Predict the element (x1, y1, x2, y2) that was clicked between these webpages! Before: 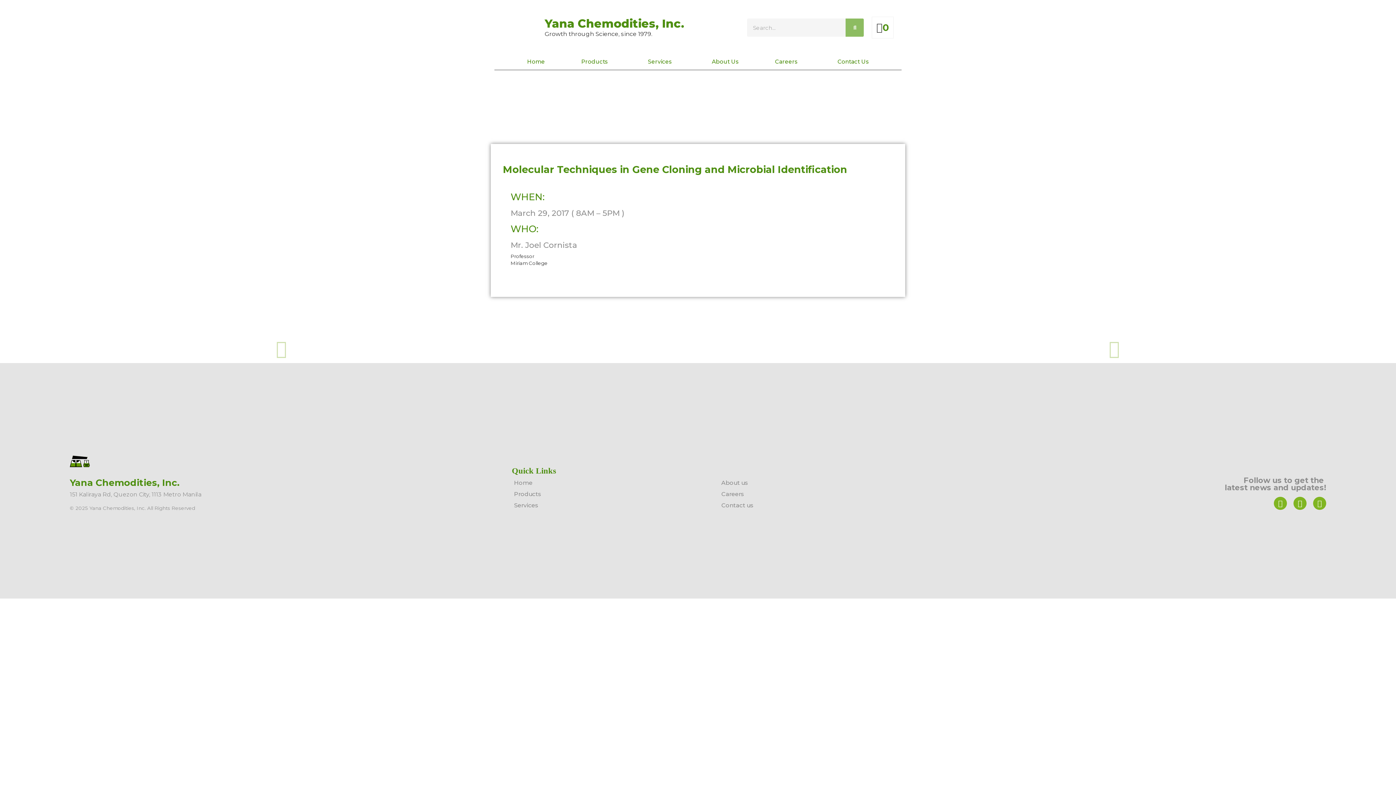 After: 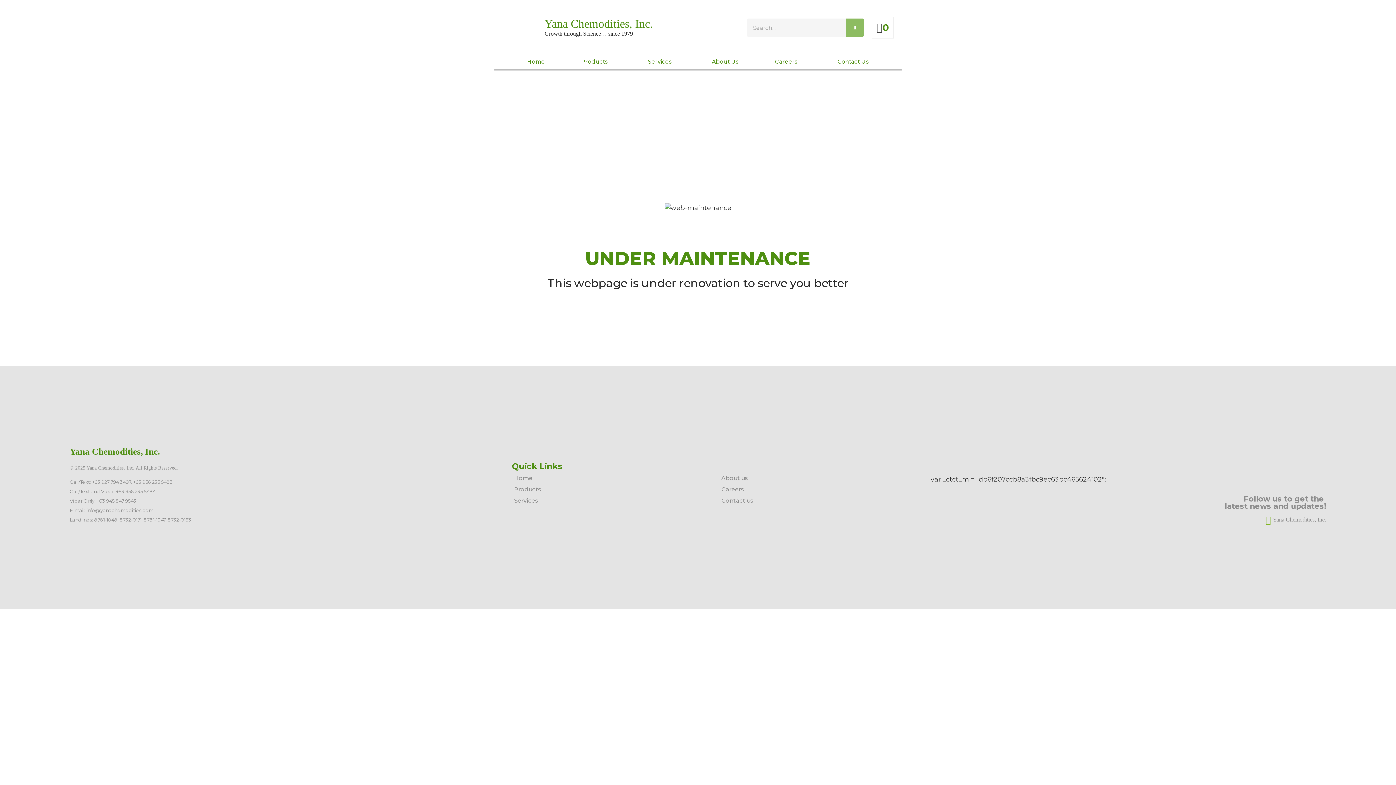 Action: bbox: (514, 501, 721, 510) label: Services